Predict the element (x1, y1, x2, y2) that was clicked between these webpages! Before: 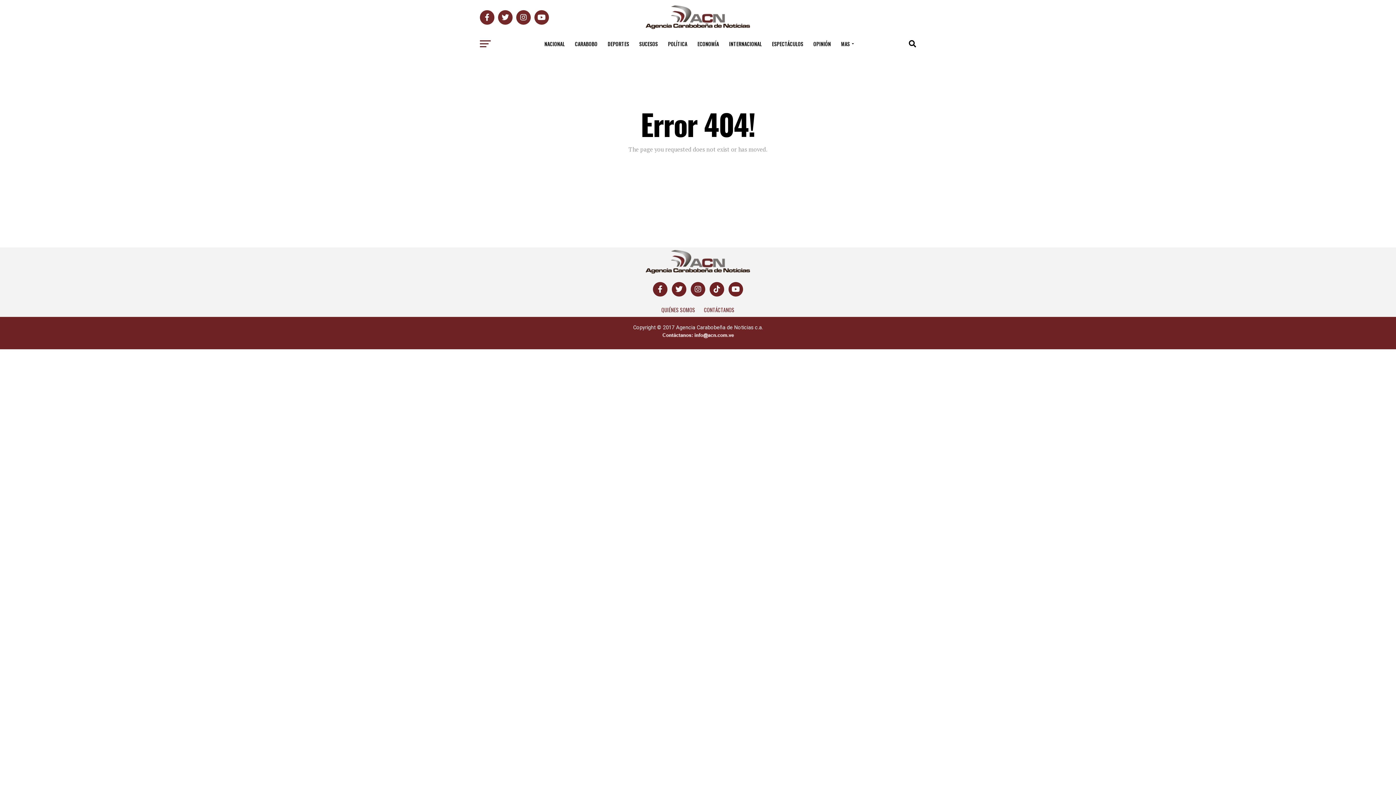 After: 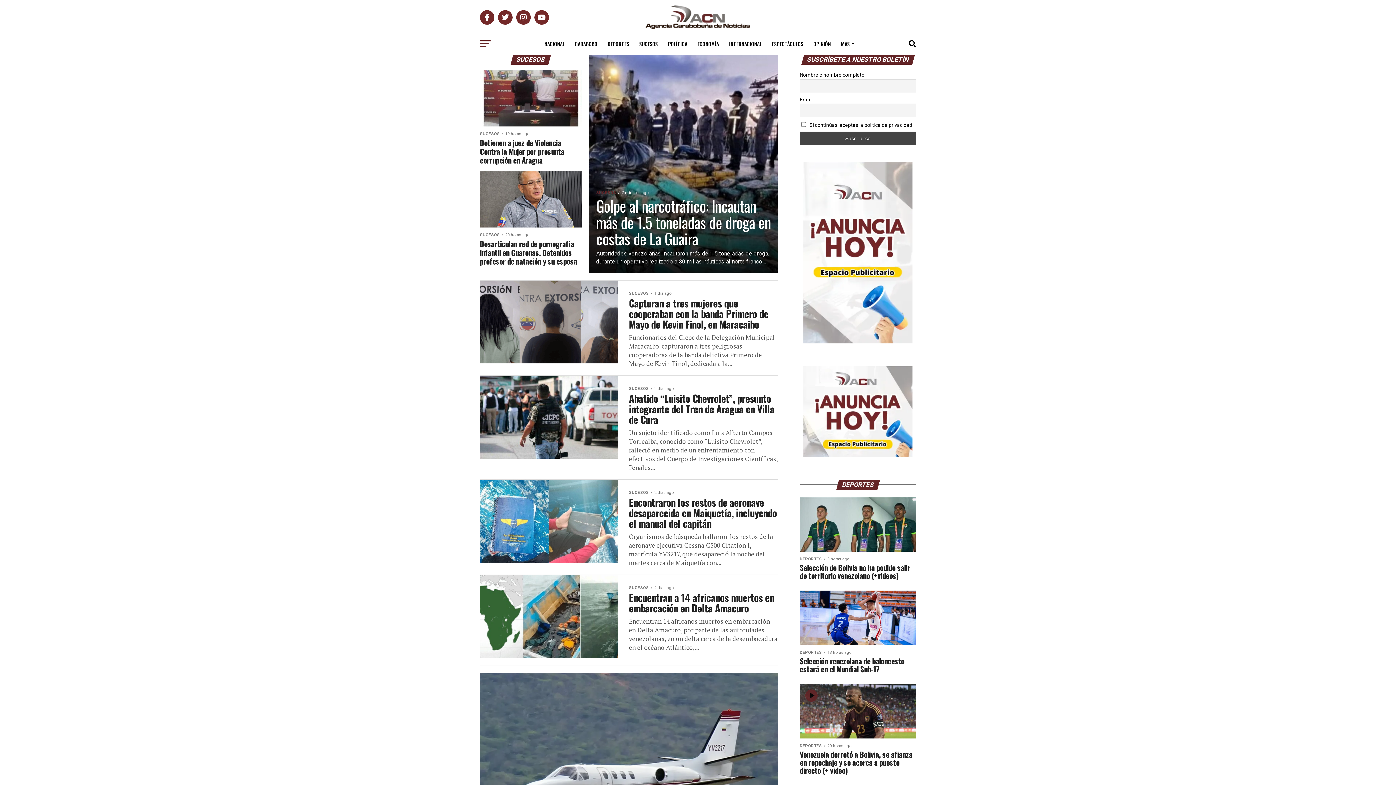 Action: bbox: (635, 34, 662, 53) label: SUCESOS